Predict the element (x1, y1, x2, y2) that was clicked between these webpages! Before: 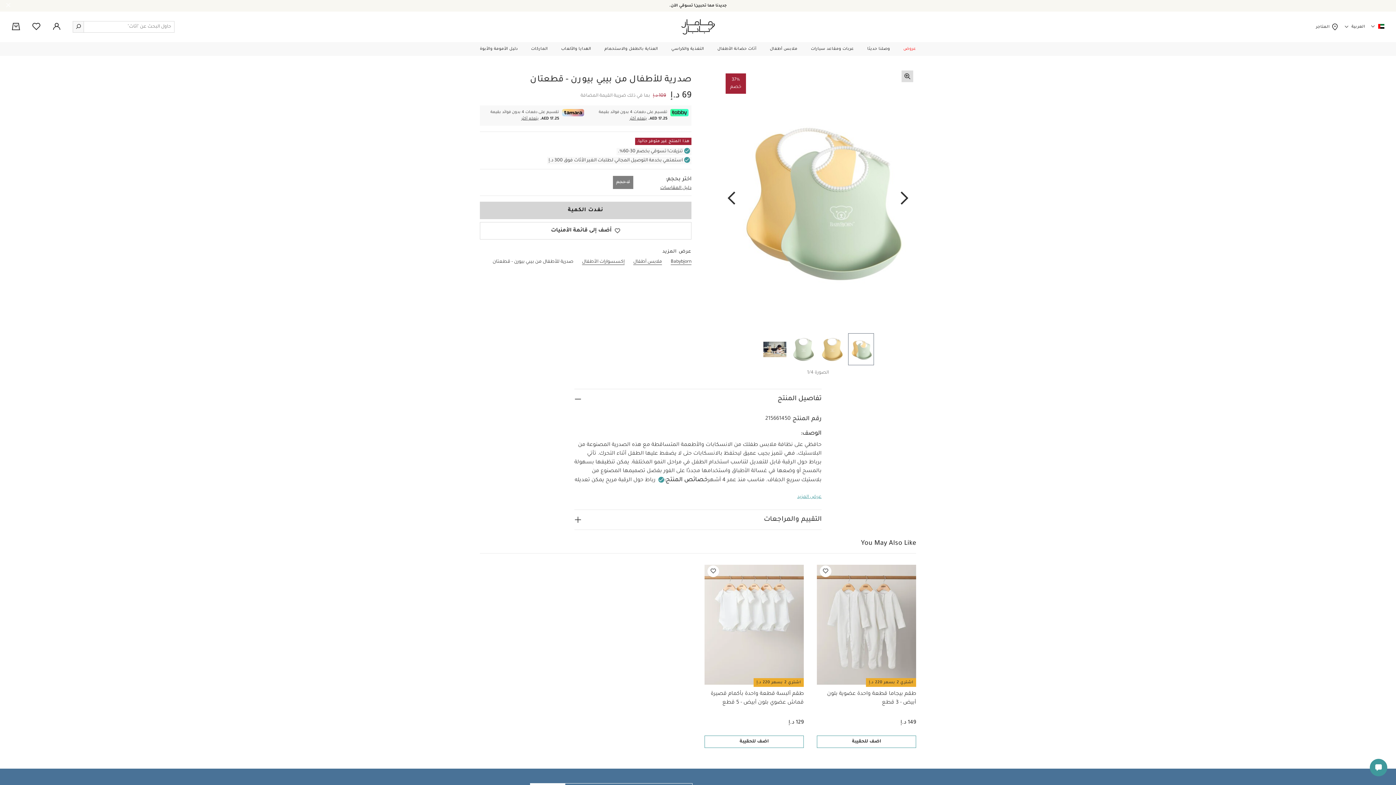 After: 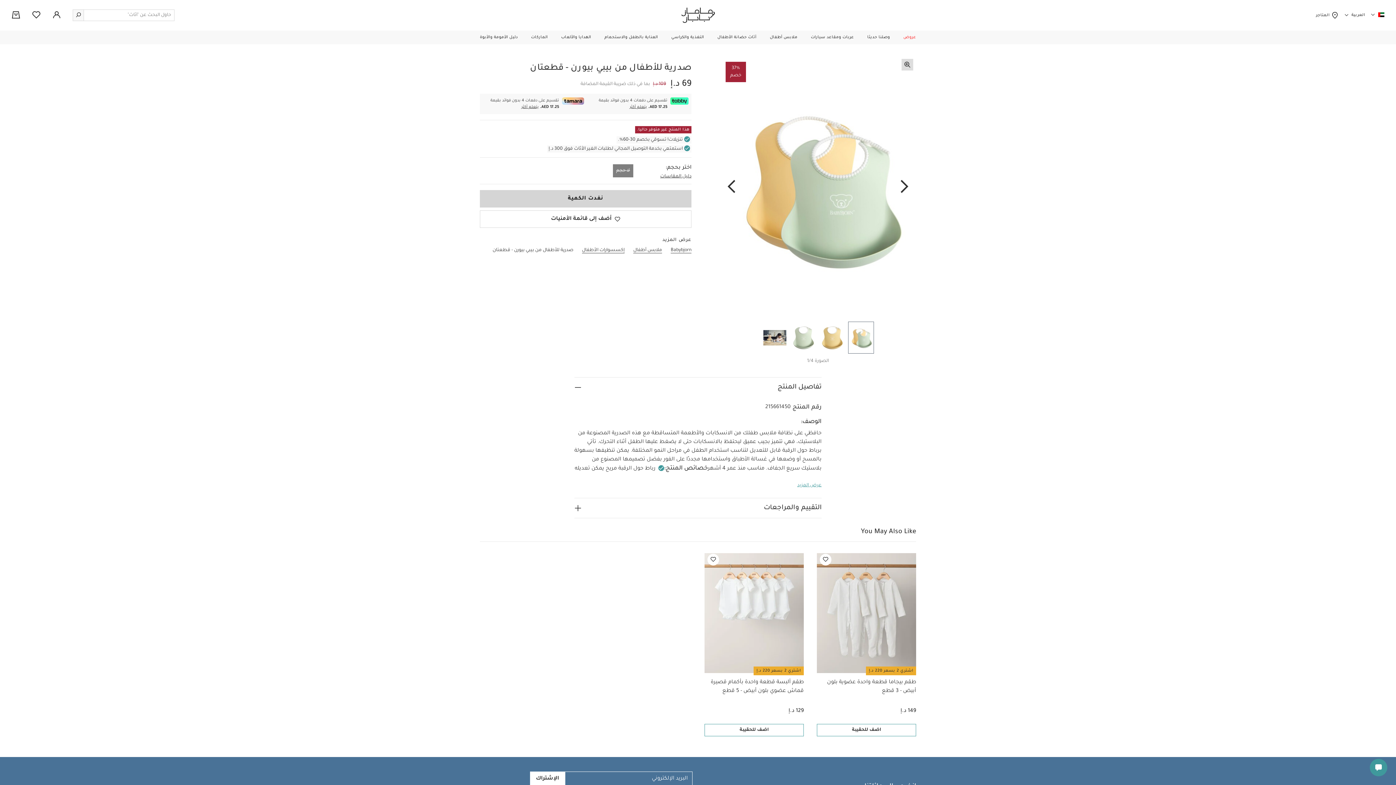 Action: bbox: (5, 1, 11, 10)